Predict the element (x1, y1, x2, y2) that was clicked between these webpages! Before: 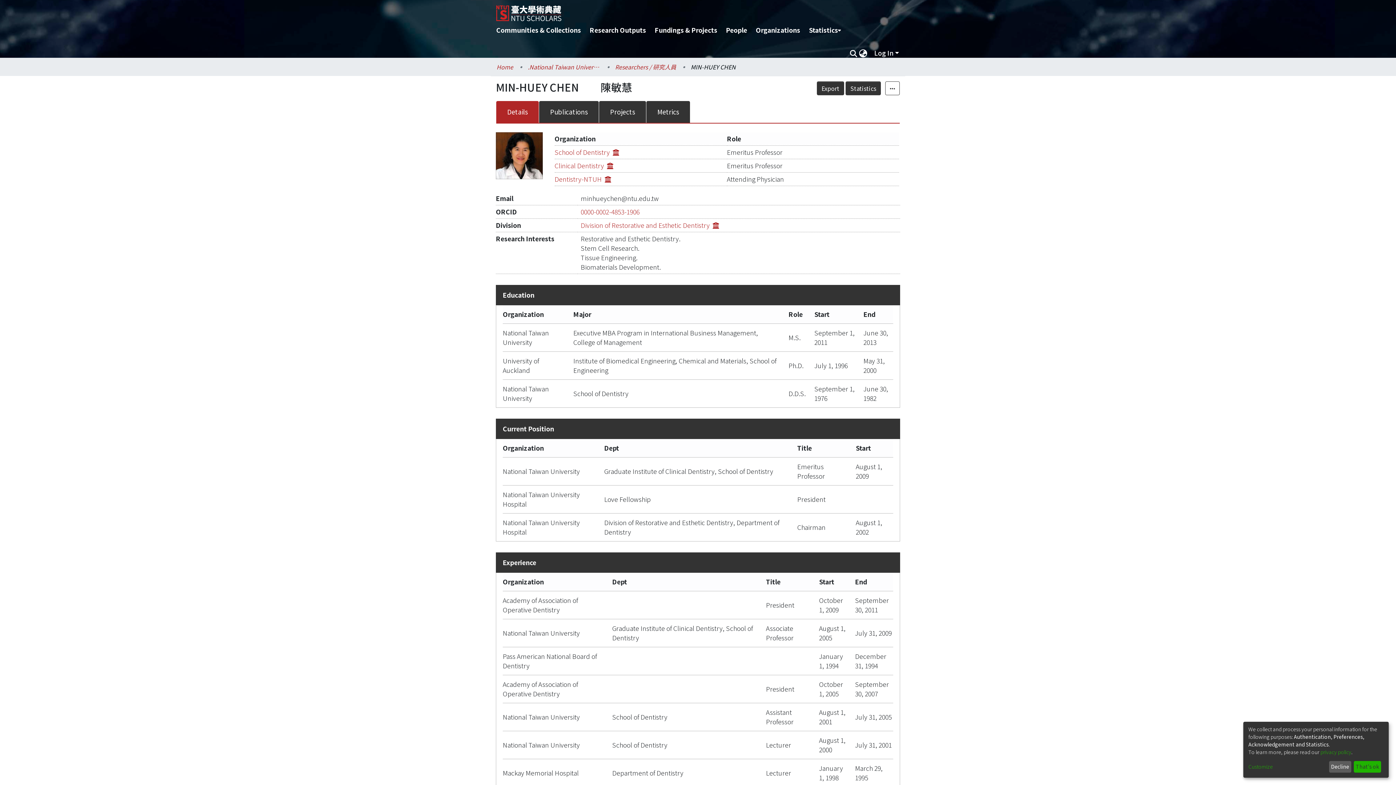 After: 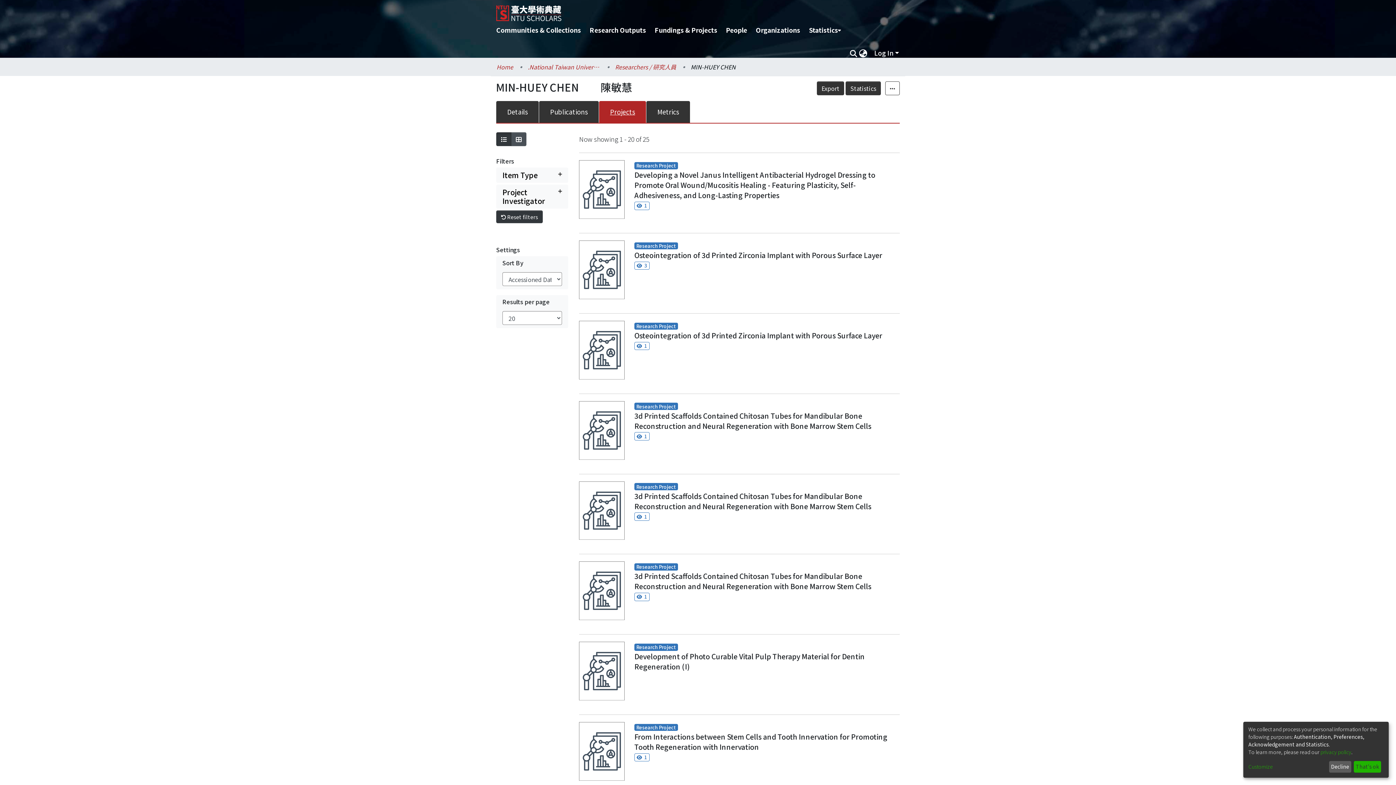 Action: bbox: (599, 75, 646, 97) label: Projects